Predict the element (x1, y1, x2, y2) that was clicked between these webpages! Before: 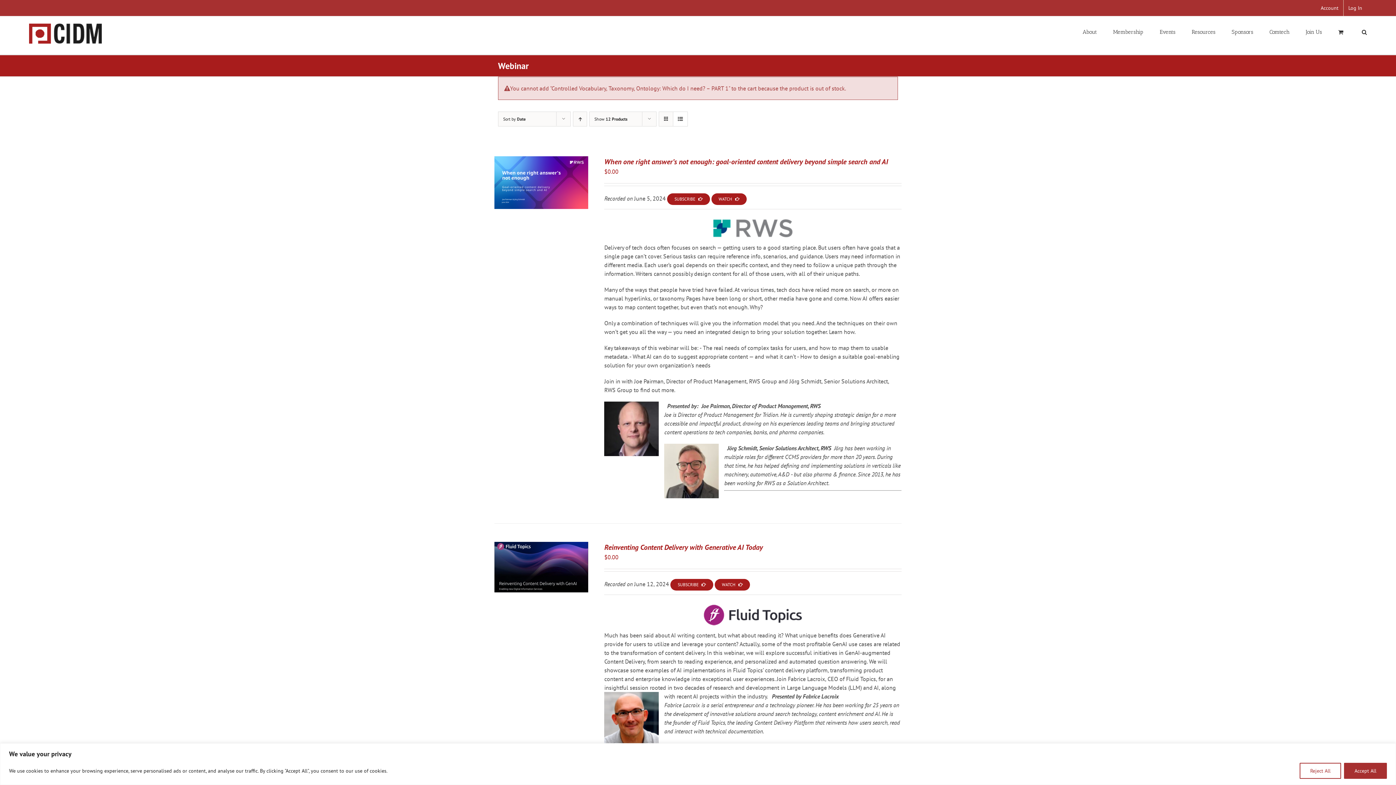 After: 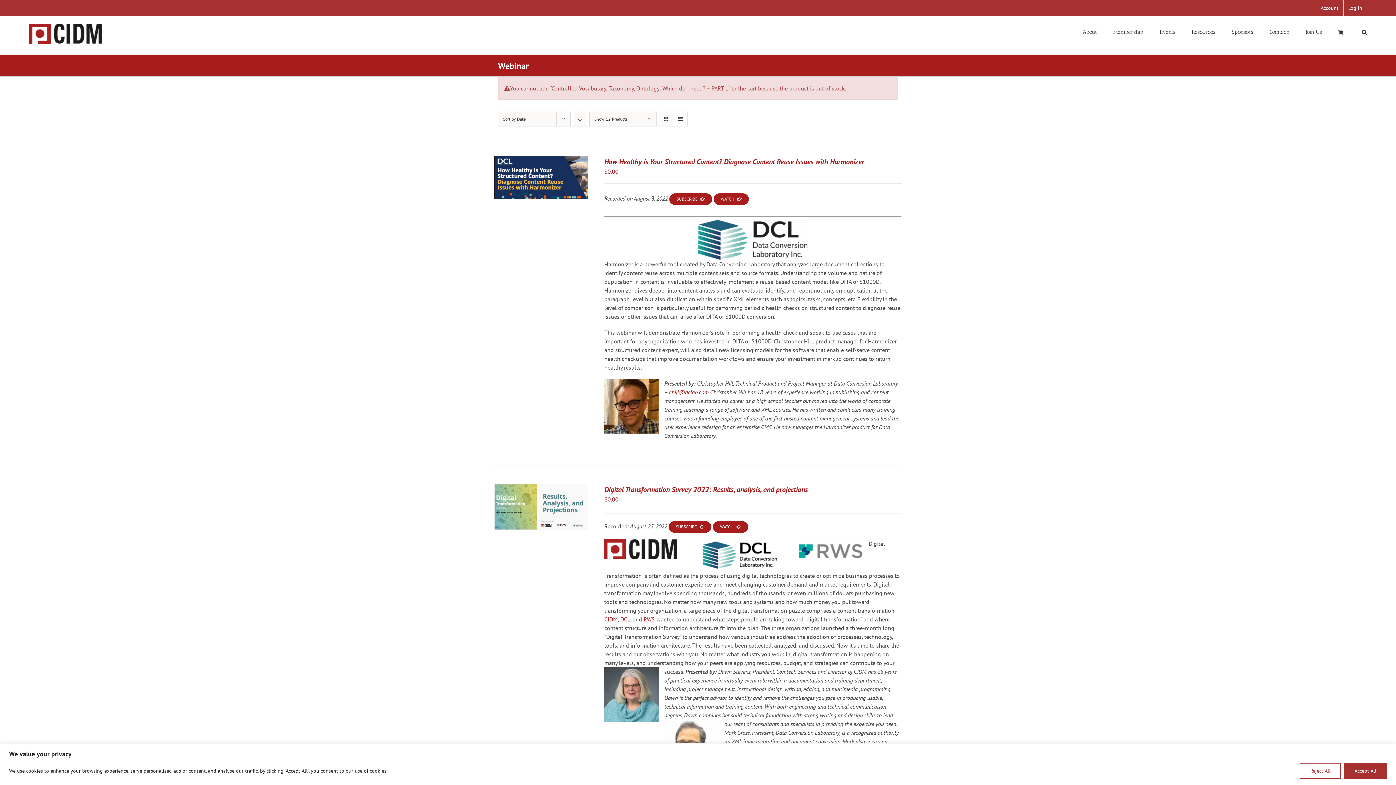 Action: label: Ascending order bbox: (573, 111, 587, 126)